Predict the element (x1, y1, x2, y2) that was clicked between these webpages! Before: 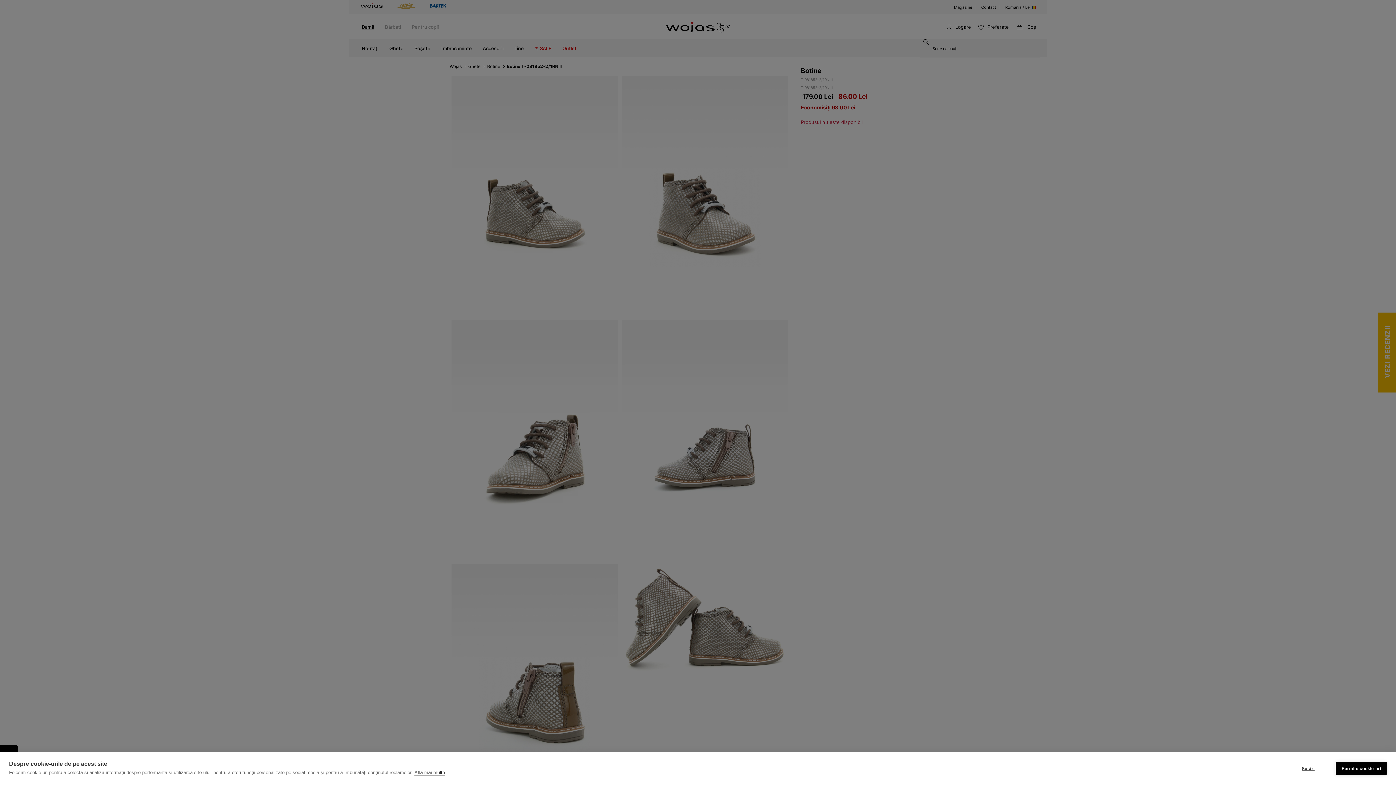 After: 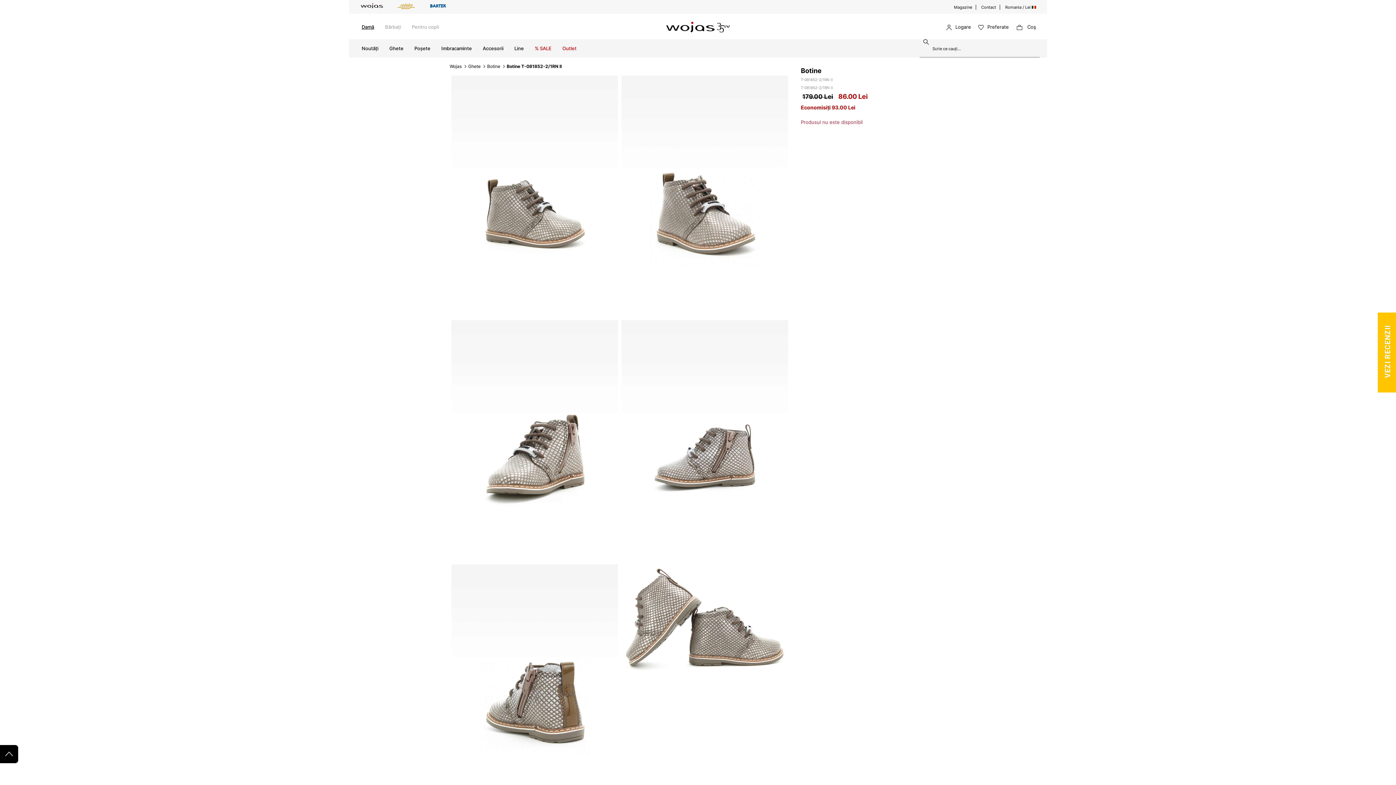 Action: bbox: (1336, 762, 1387, 775) label: Permite cookie-uri